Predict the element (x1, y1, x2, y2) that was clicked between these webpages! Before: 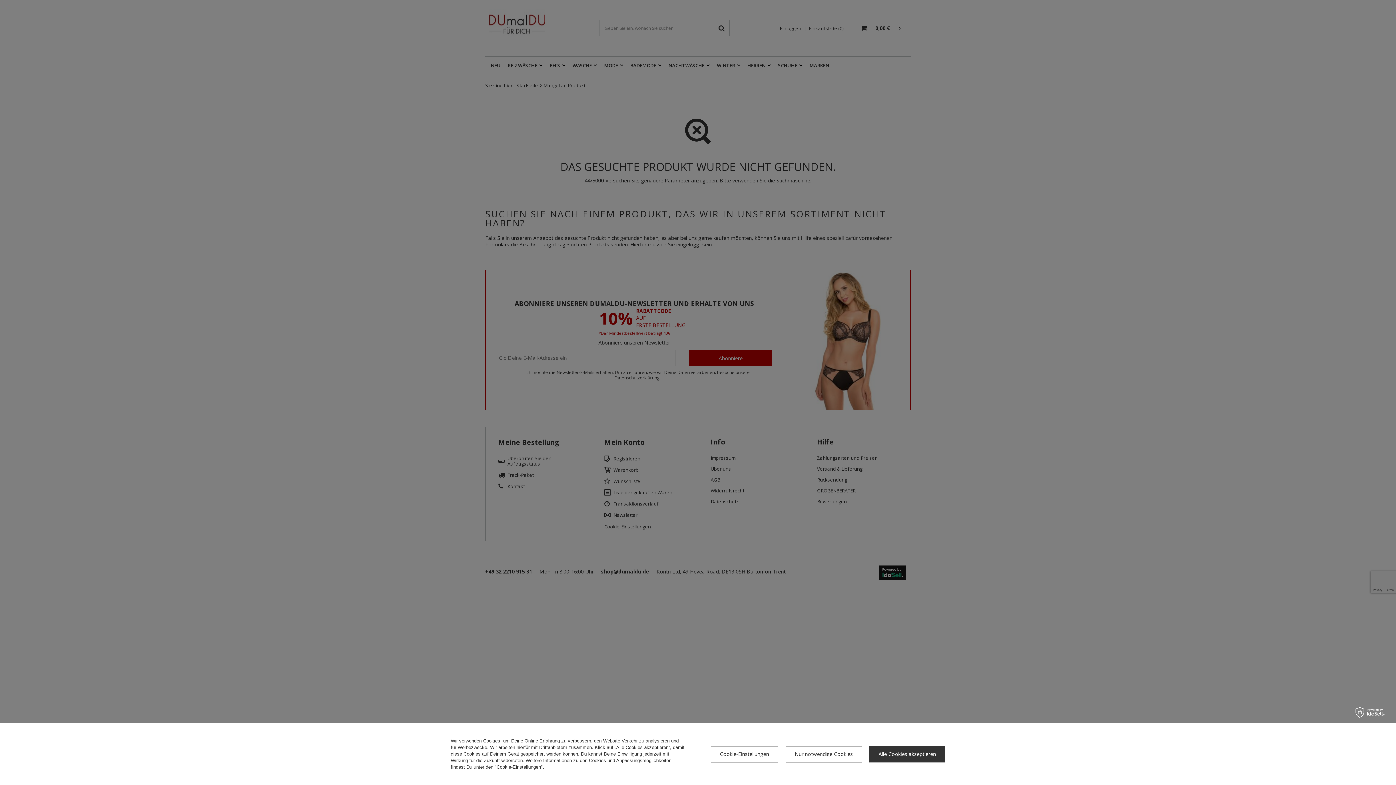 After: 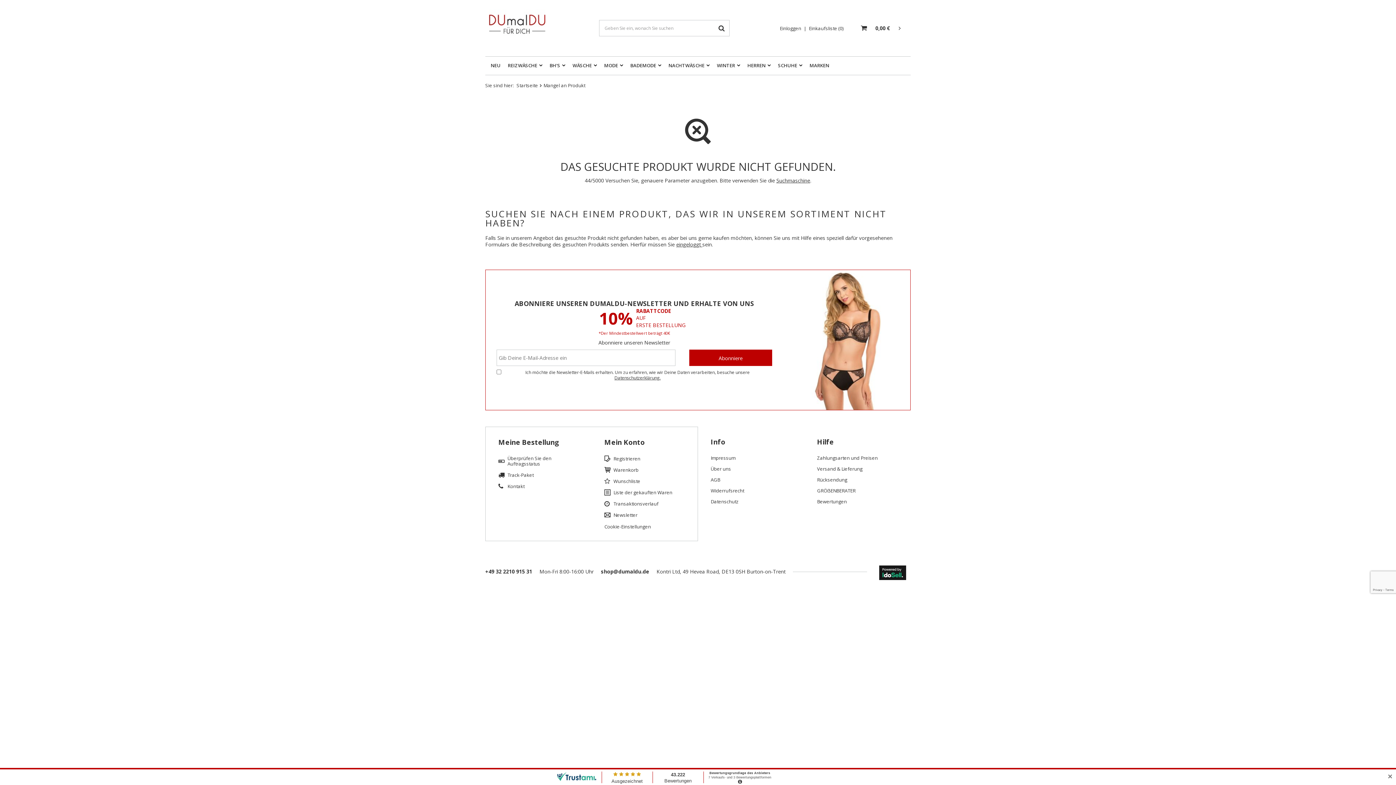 Action: bbox: (869, 746, 945, 762) label: Alle Cookies akzeptieren